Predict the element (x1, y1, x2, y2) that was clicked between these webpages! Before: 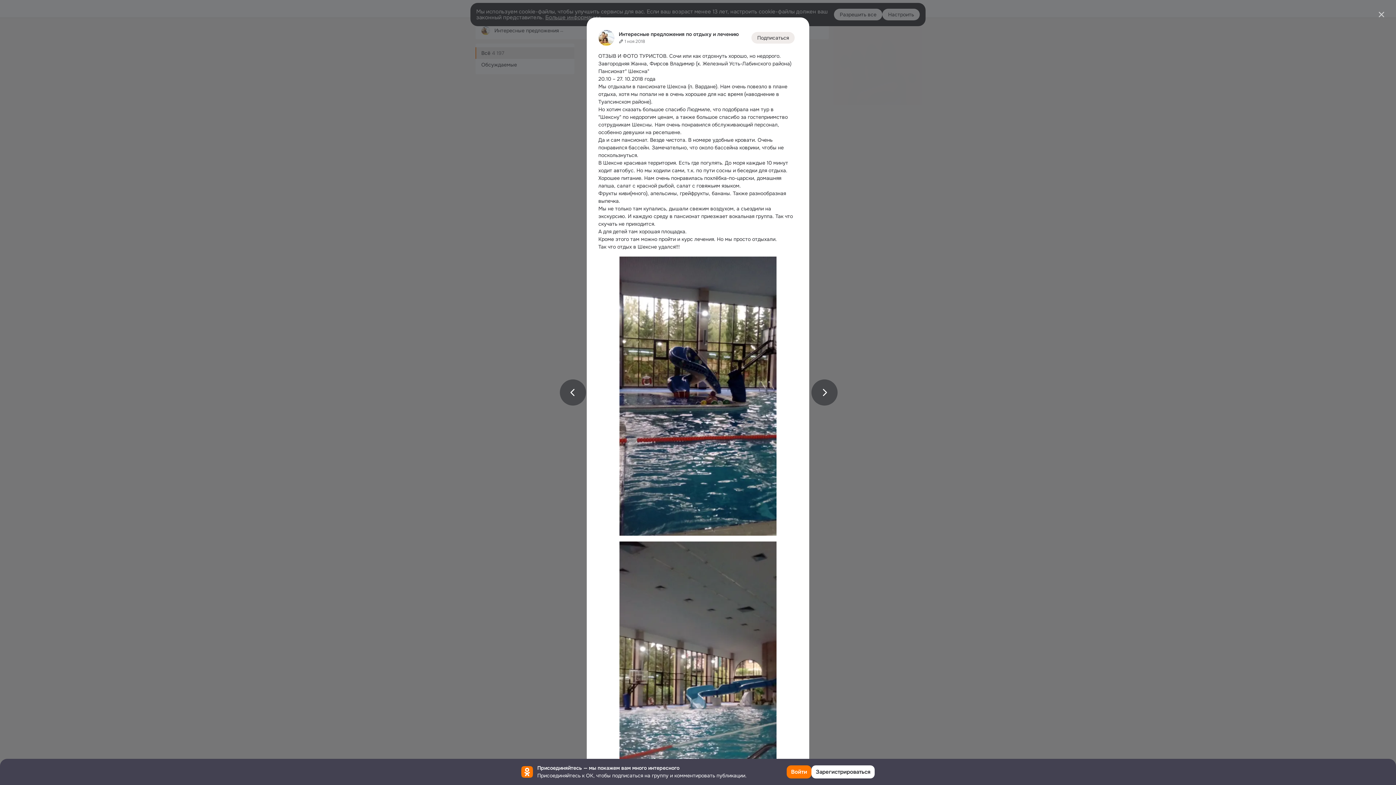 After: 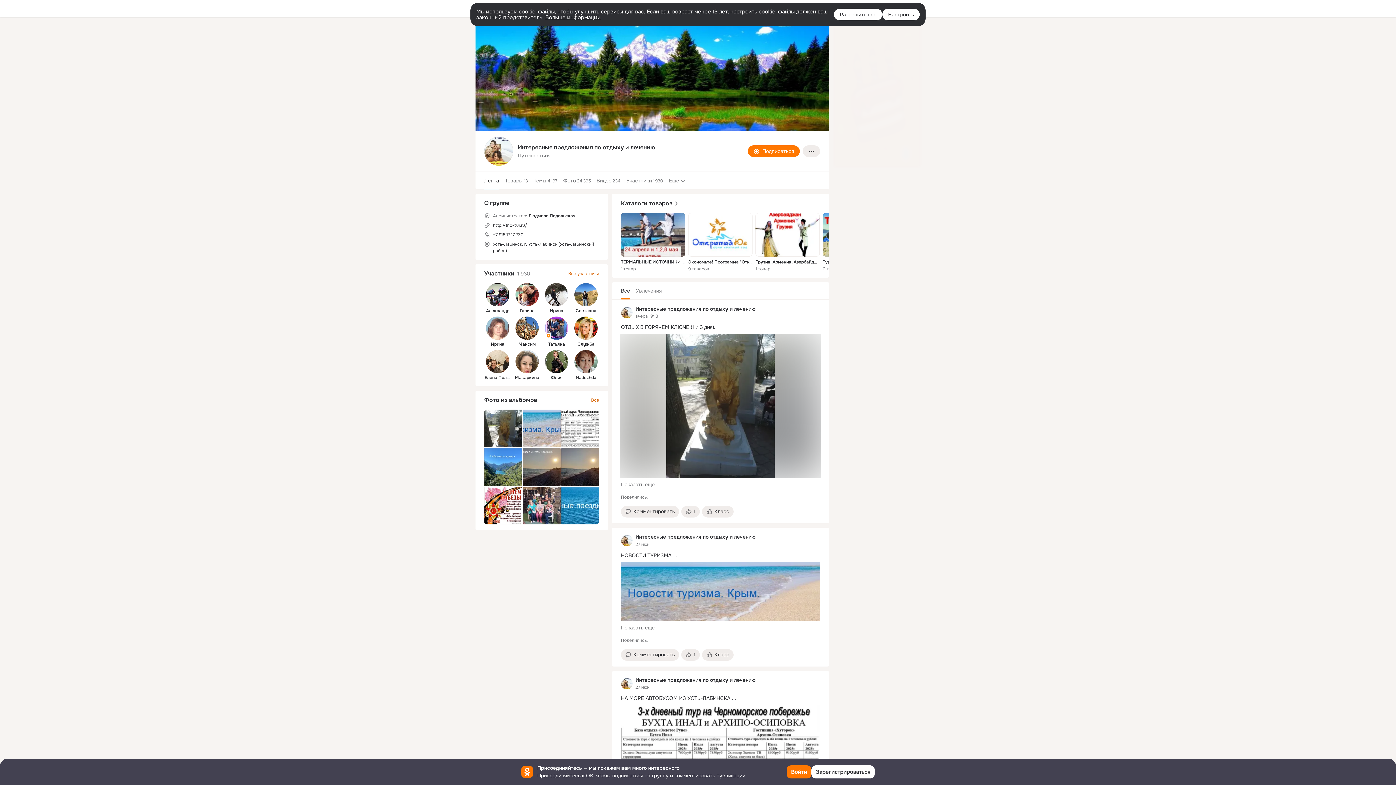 Action: bbox: (618, 30, 750, 37) label: Интересные предложения по отдыху и лечению